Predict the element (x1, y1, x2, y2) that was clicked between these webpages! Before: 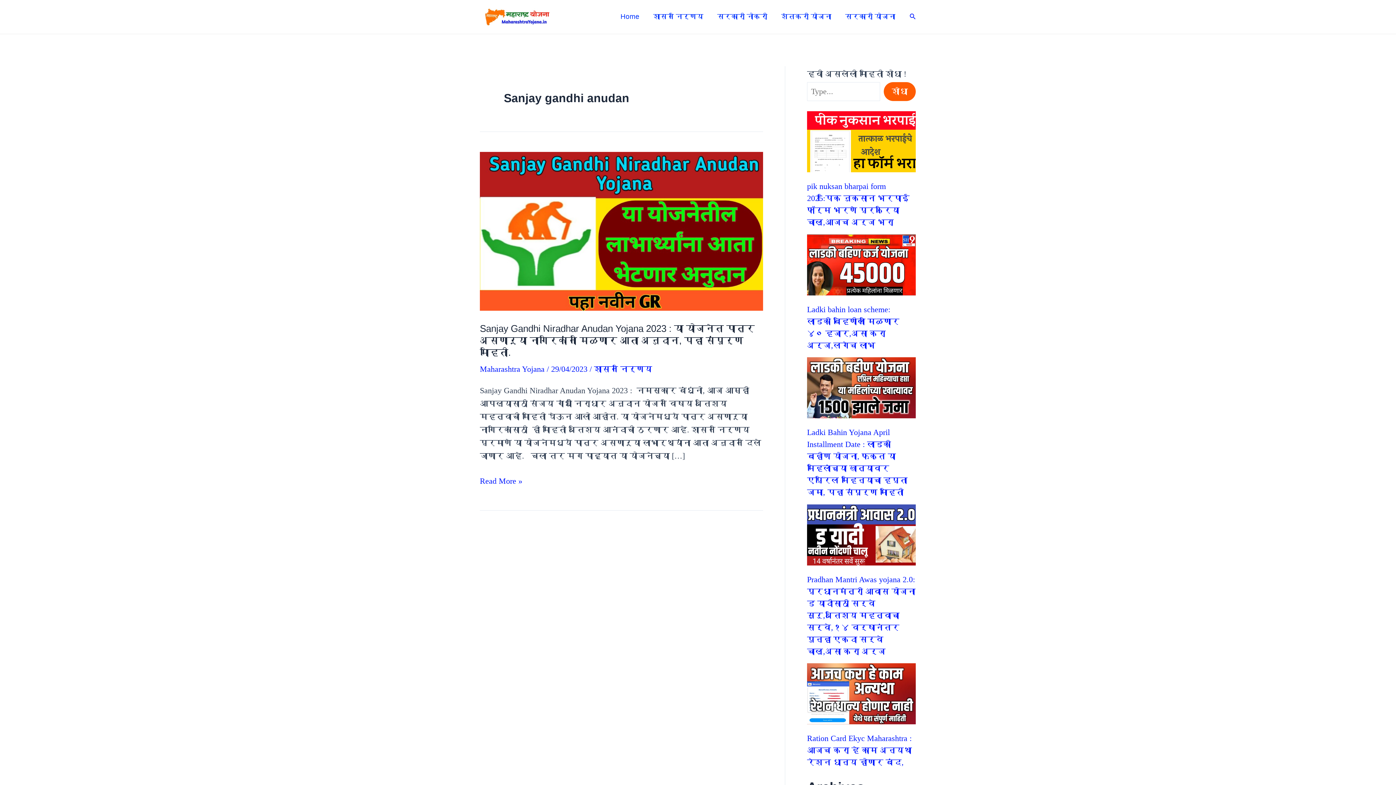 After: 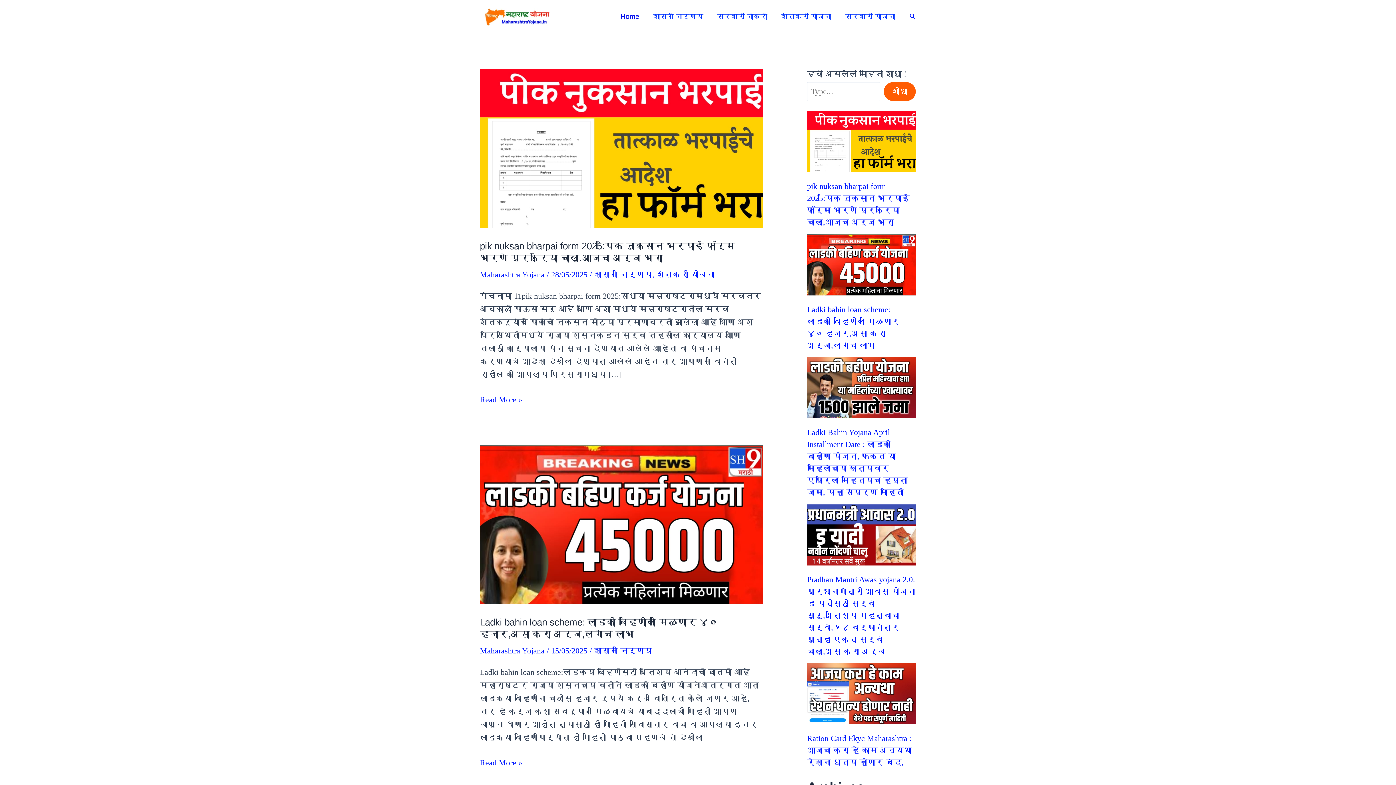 Action: bbox: (480, 11, 552, 20)